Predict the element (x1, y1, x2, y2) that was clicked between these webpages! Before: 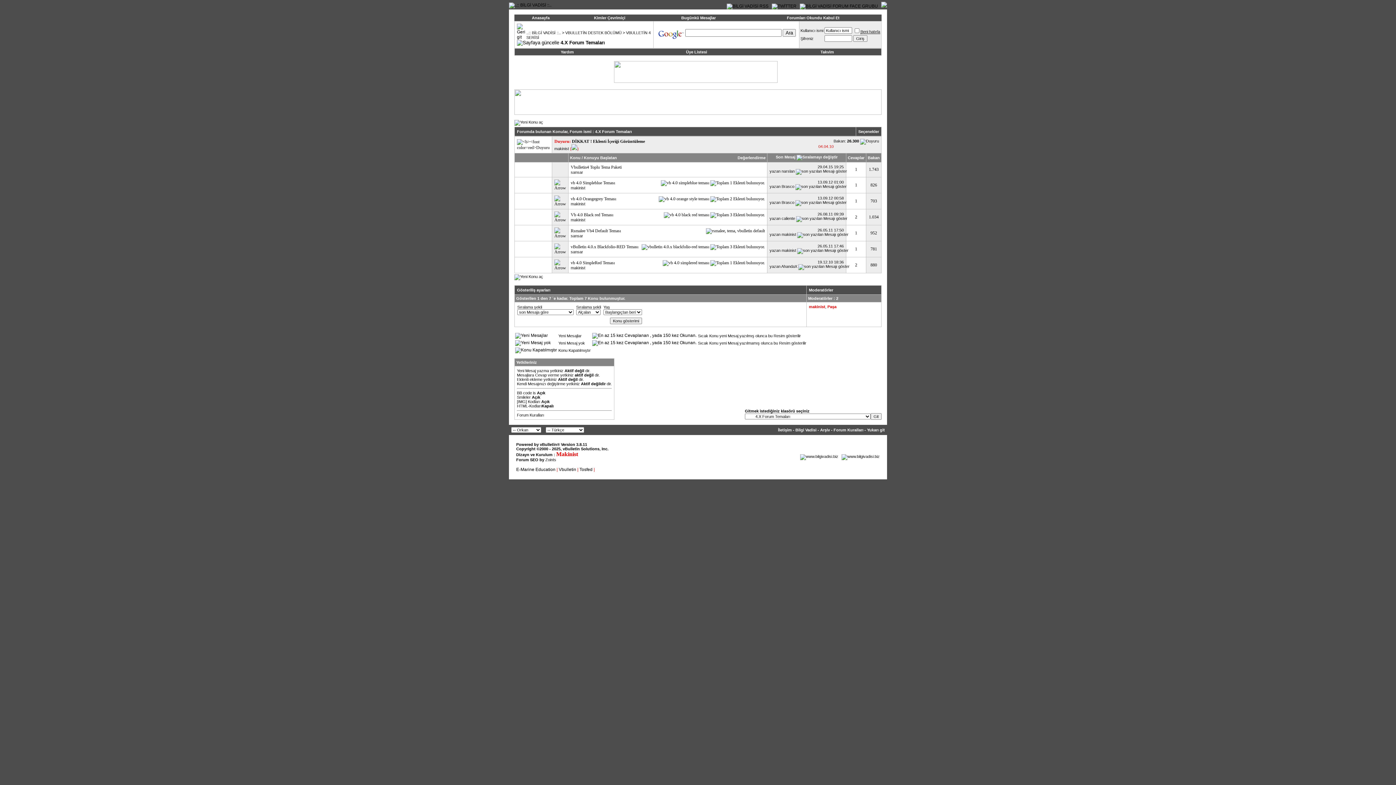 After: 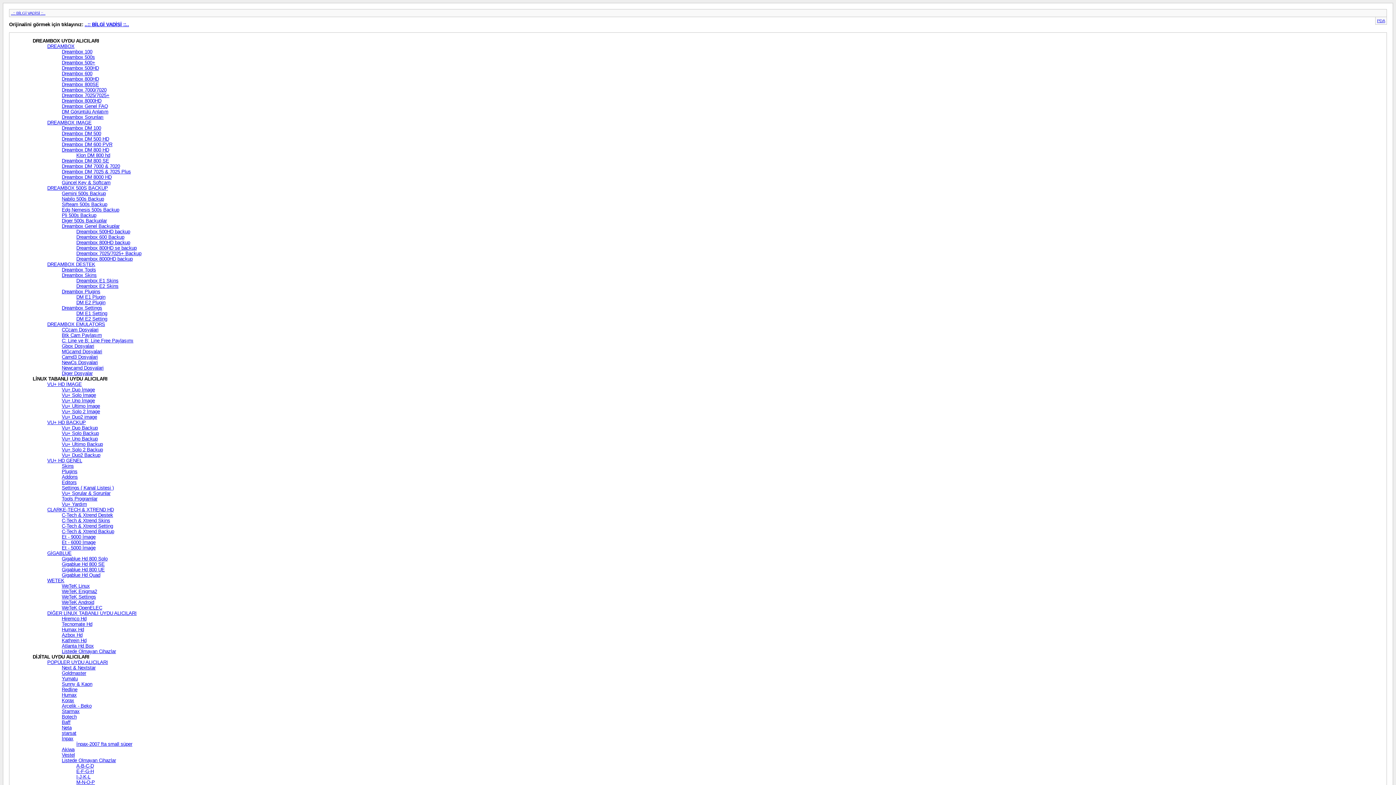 Action: label: Arşiv bbox: (820, 428, 830, 432)